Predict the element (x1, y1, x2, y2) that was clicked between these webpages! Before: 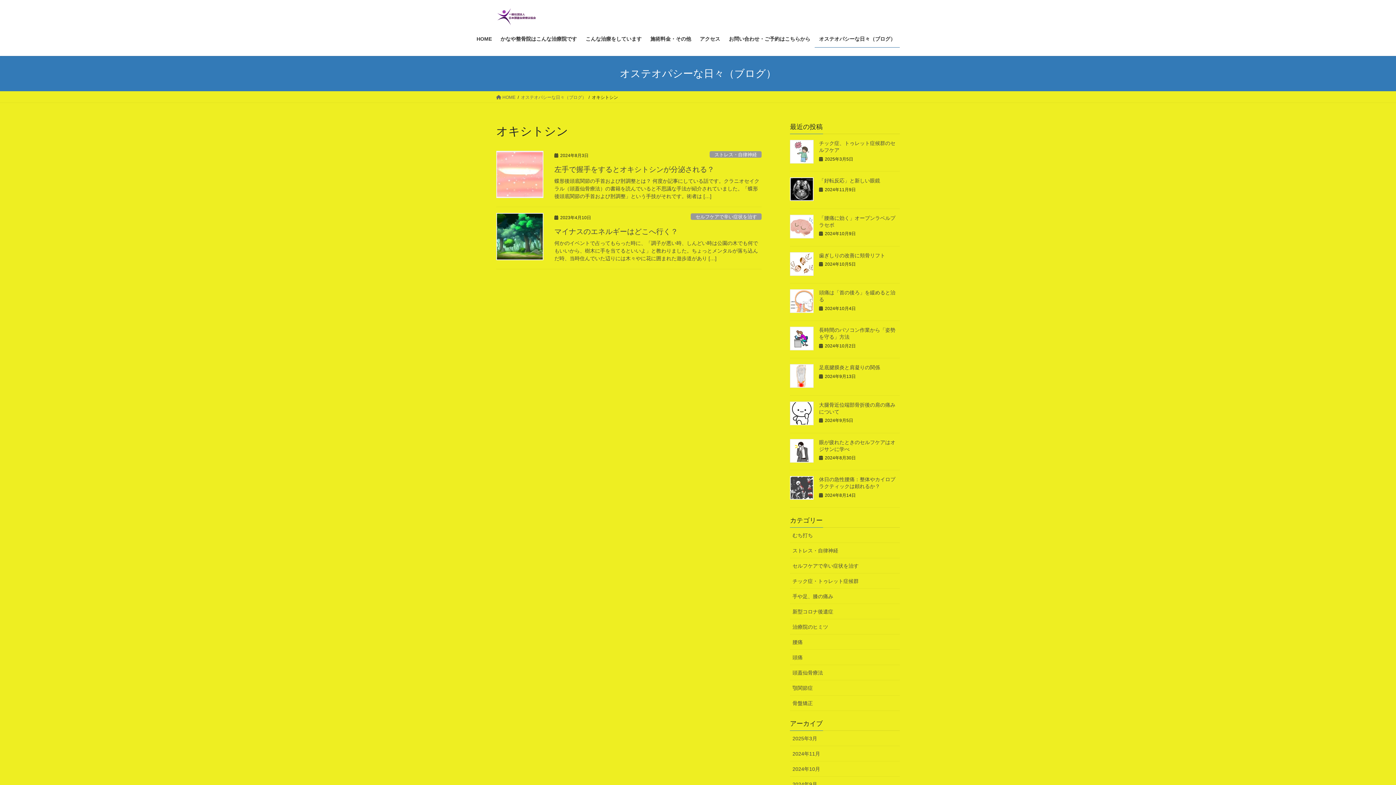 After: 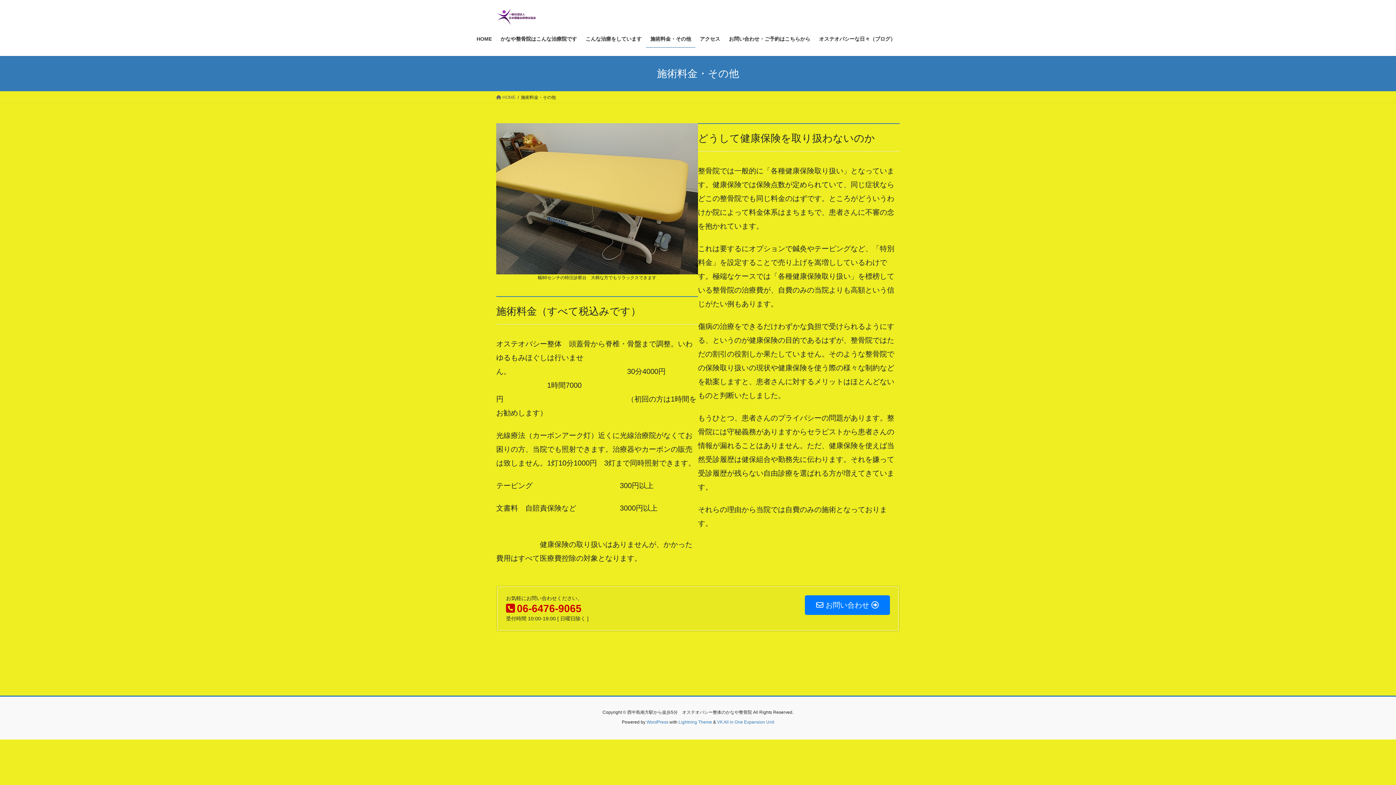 Action: bbox: (646, 30, 695, 47) label: 施術料金・その他